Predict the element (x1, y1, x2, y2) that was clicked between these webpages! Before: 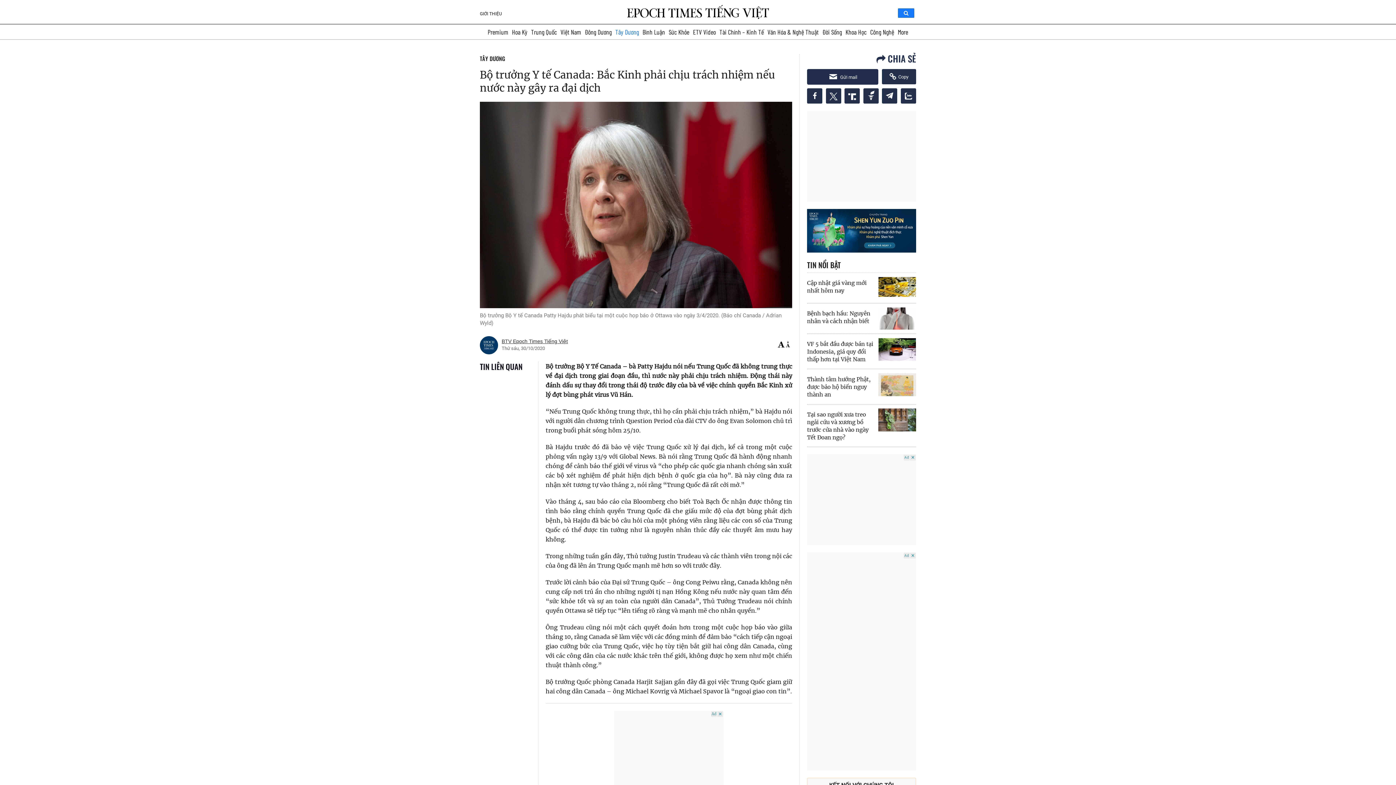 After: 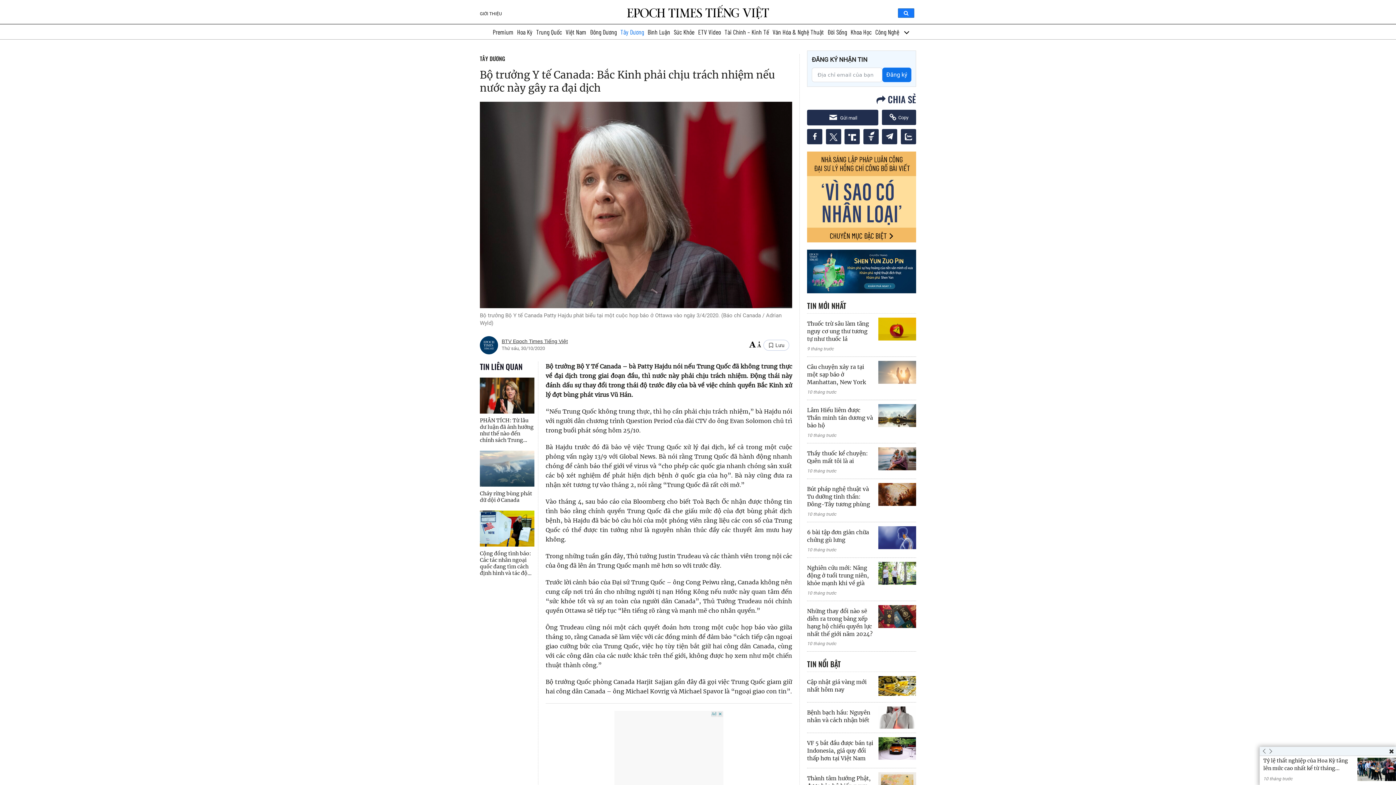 Action: bbox: (901, 88, 916, 103)